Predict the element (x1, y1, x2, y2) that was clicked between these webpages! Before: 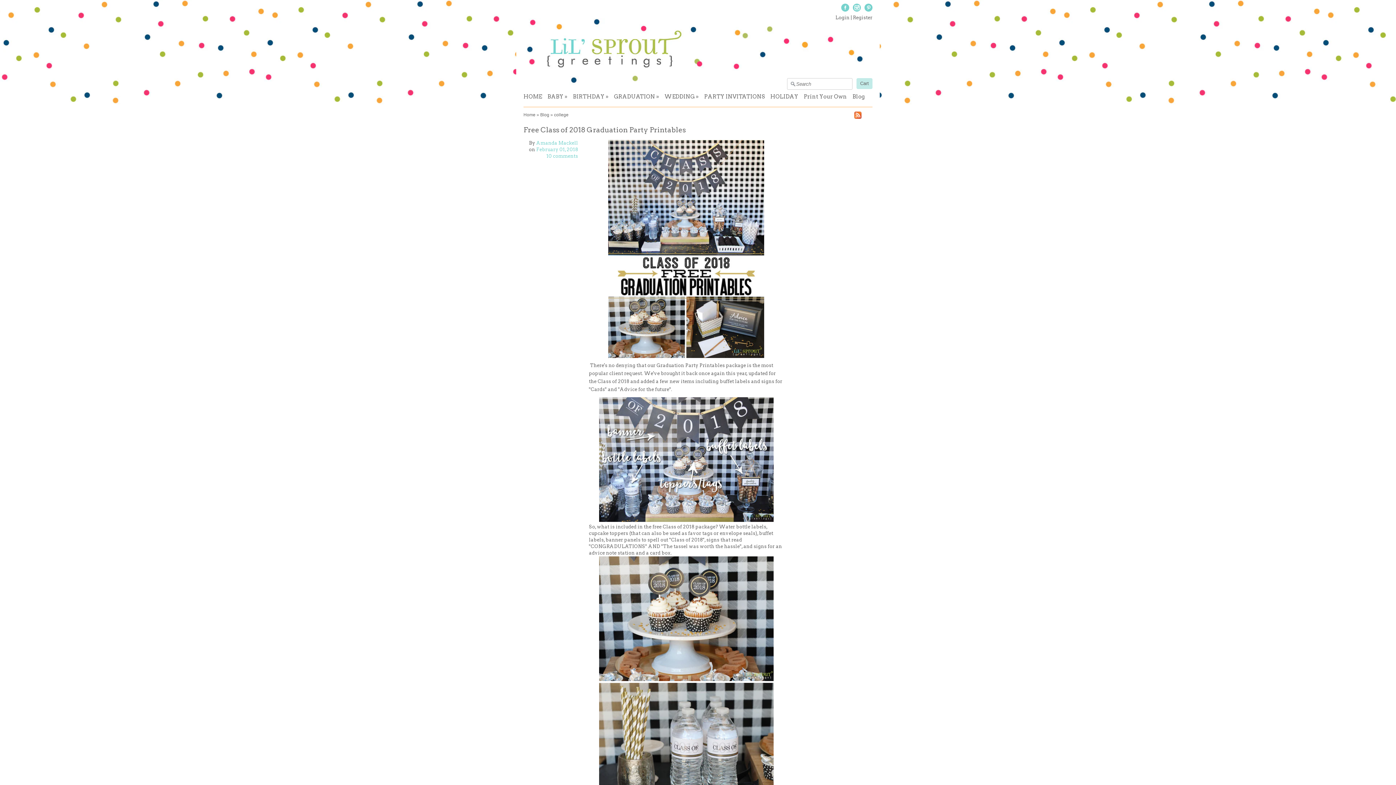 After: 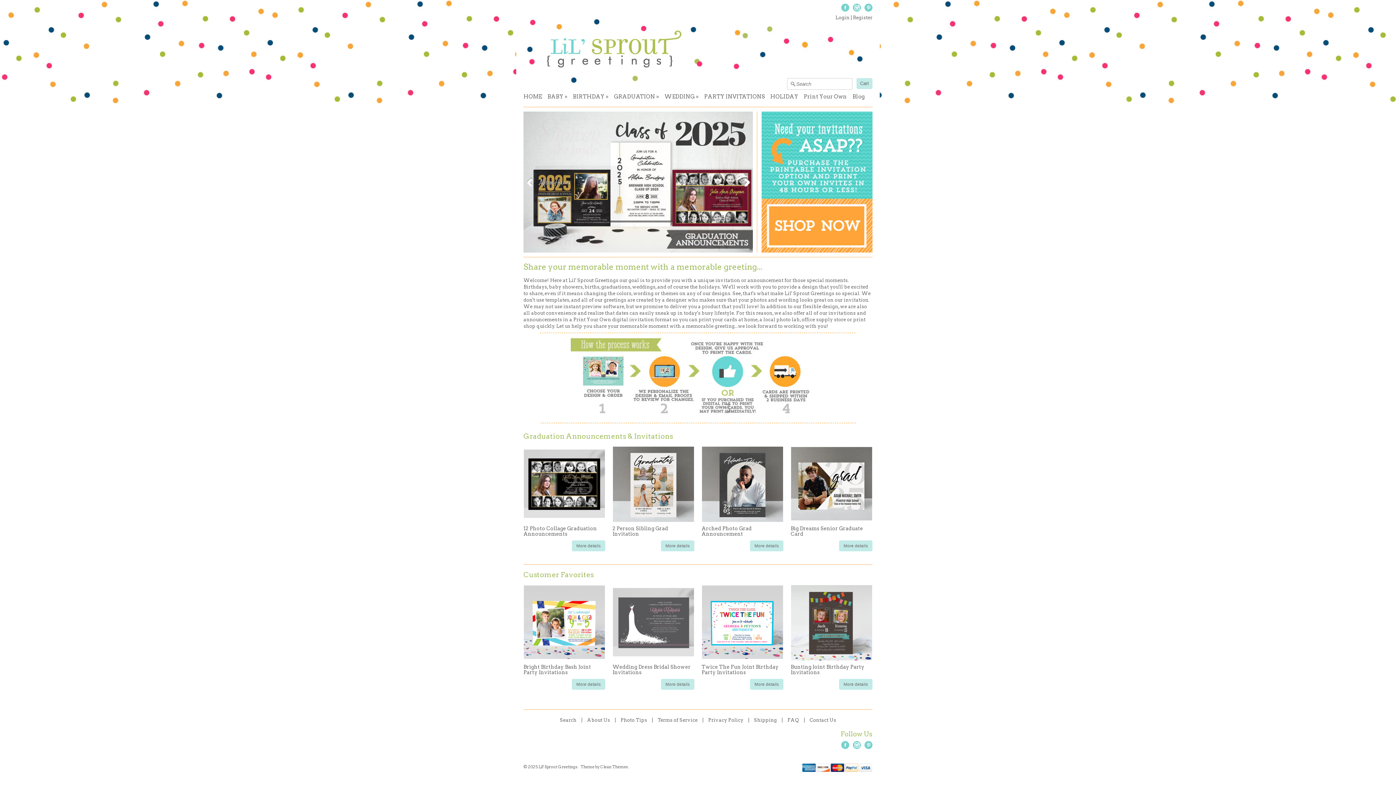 Action: bbox: (523, 81, 872, 86)